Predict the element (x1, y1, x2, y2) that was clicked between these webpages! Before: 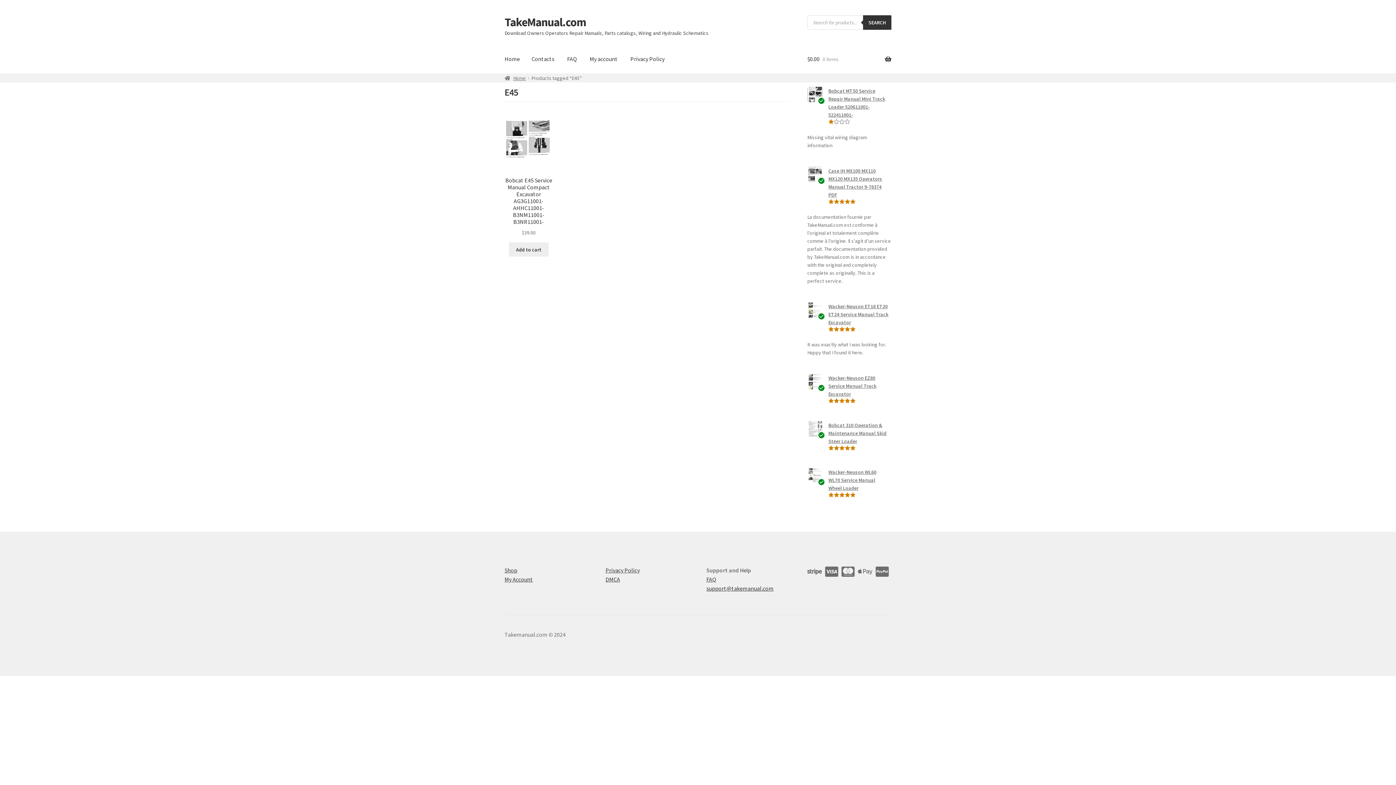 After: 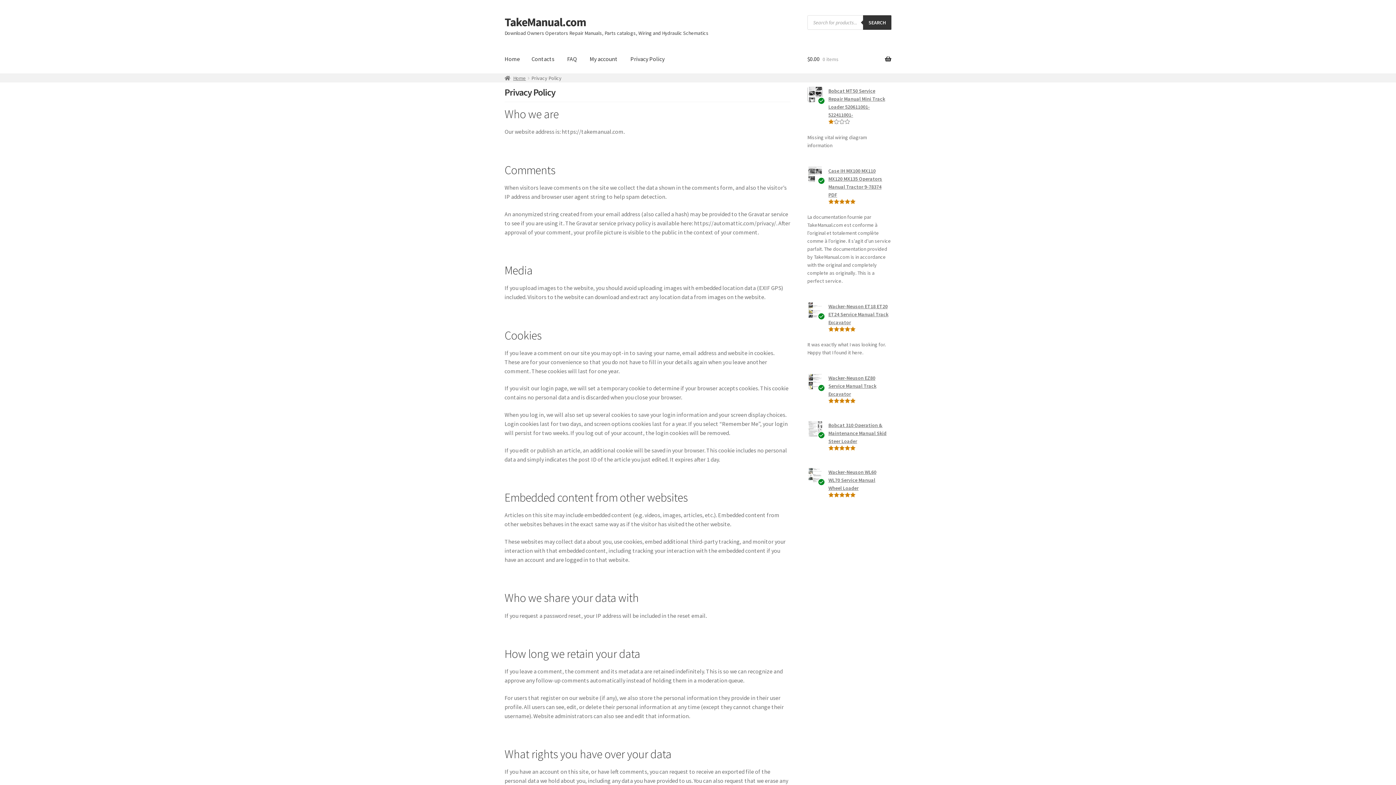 Action: label: Privacy Policy bbox: (624, 45, 670, 73)